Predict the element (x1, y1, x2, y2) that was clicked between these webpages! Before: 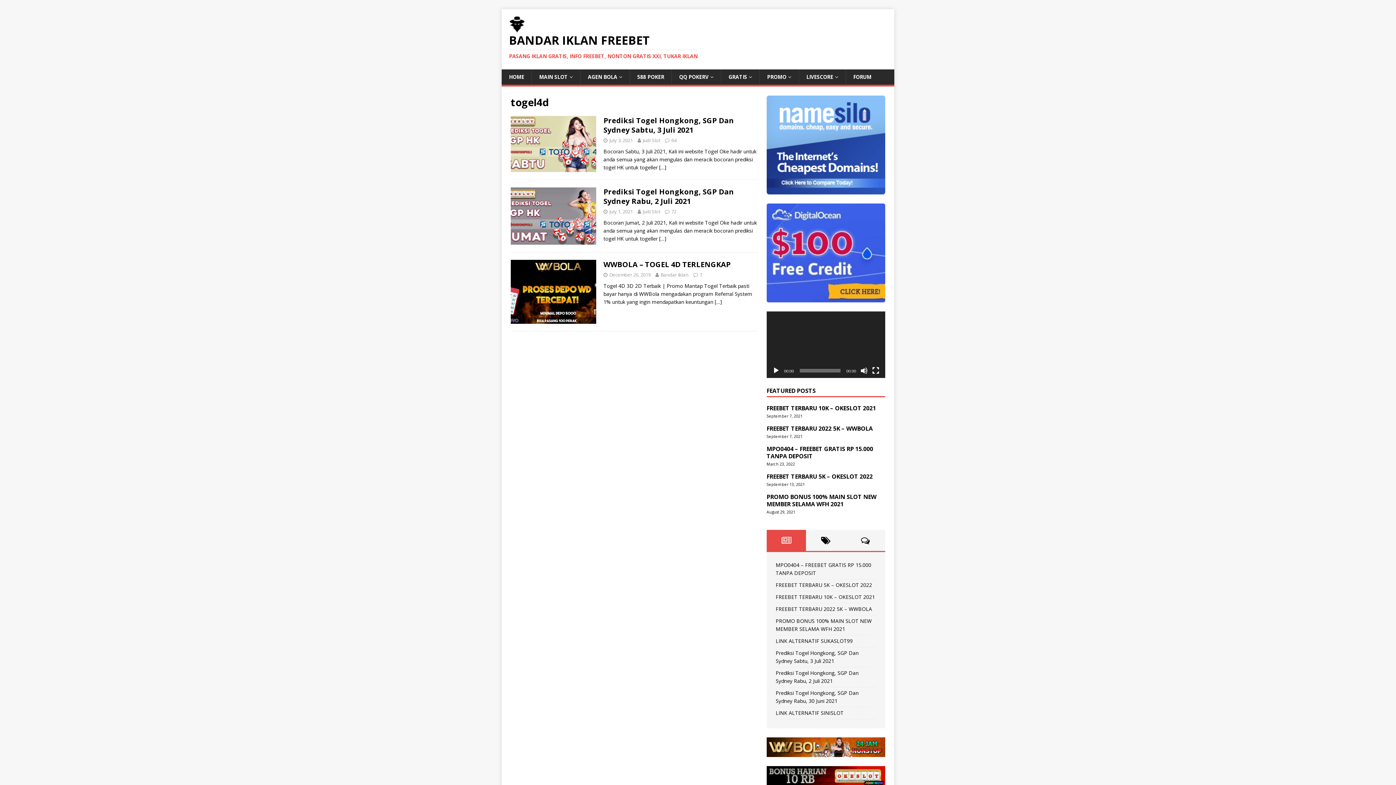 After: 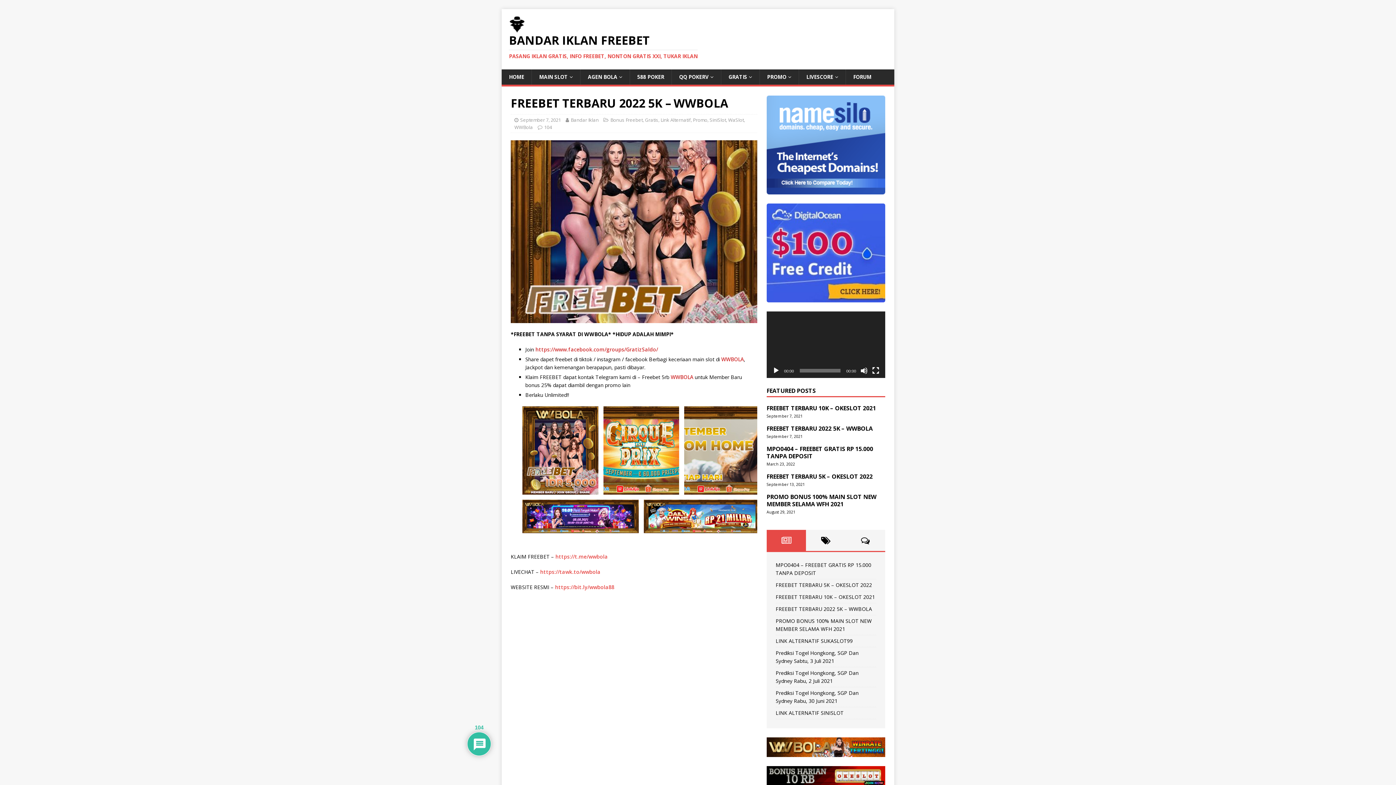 Action: bbox: (766, 425, 885, 439) label: FREEBET TERBARU 2022 5K – WWBOLA
September 7, 2021